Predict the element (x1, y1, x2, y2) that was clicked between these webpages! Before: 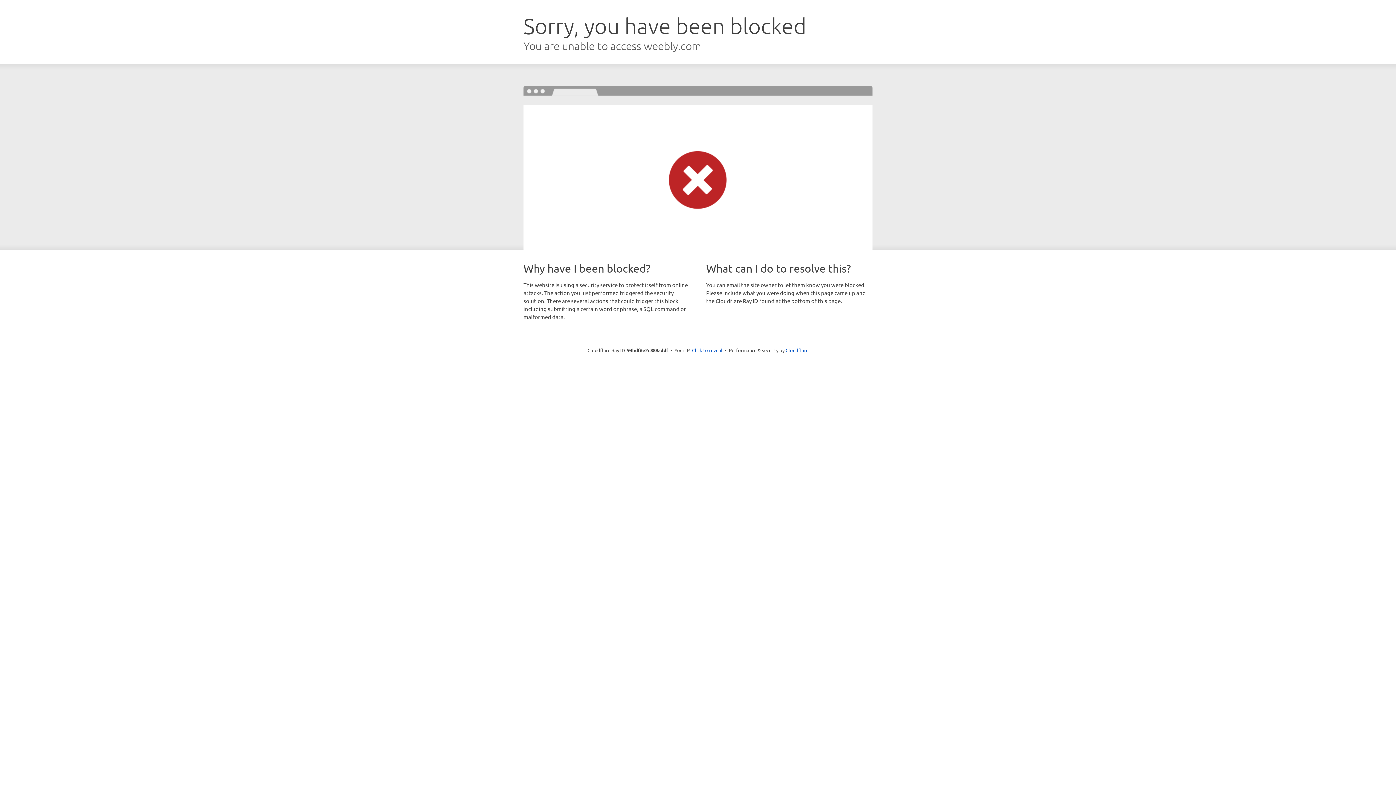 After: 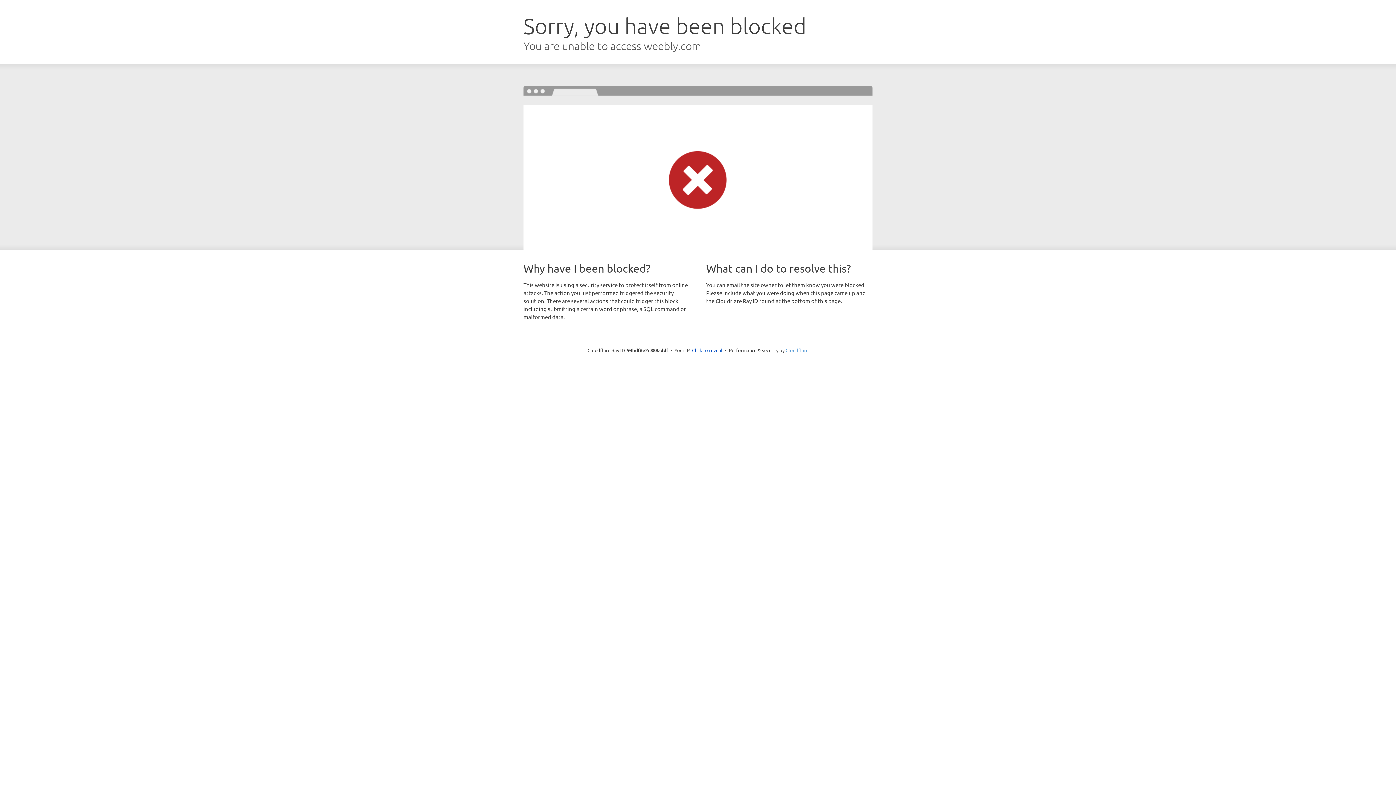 Action: bbox: (785, 347, 808, 353) label: Cloudflare